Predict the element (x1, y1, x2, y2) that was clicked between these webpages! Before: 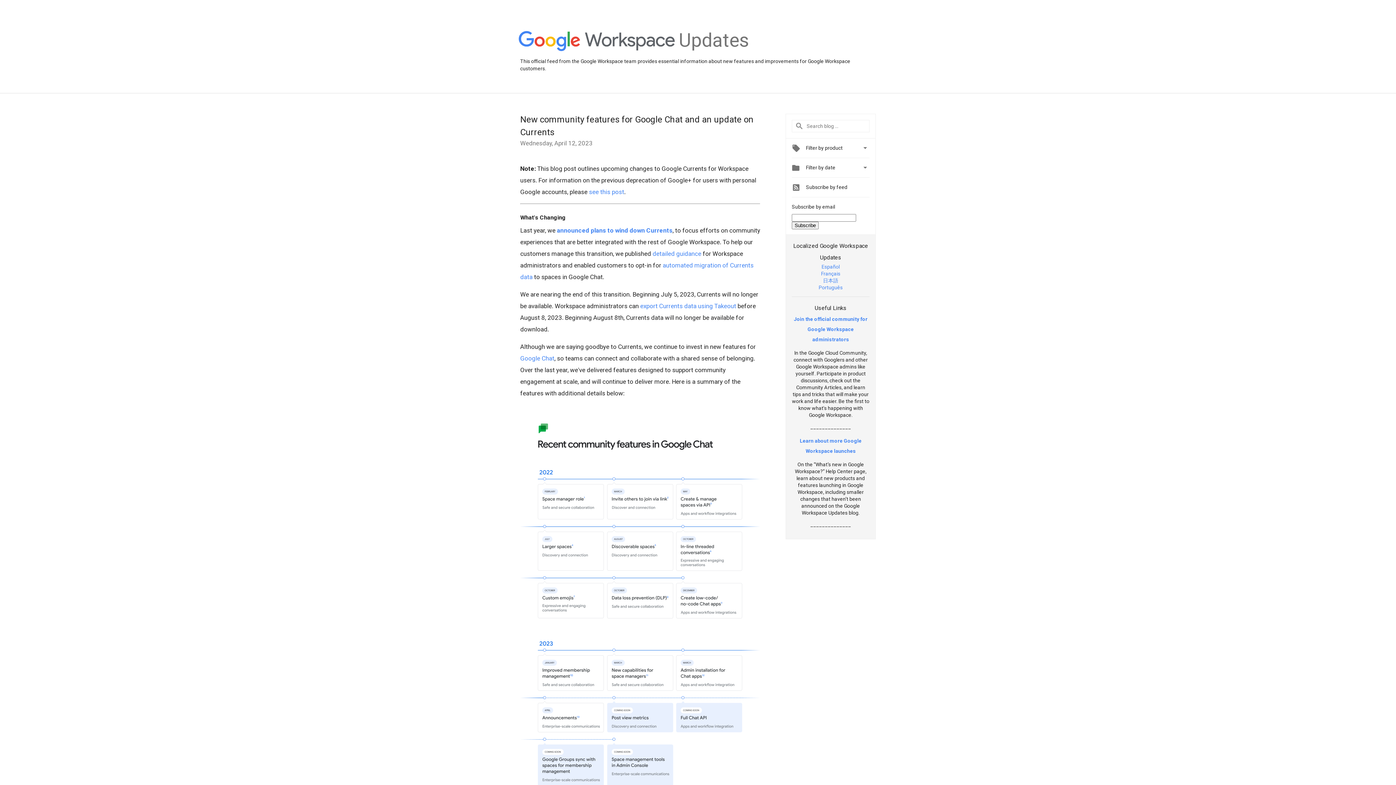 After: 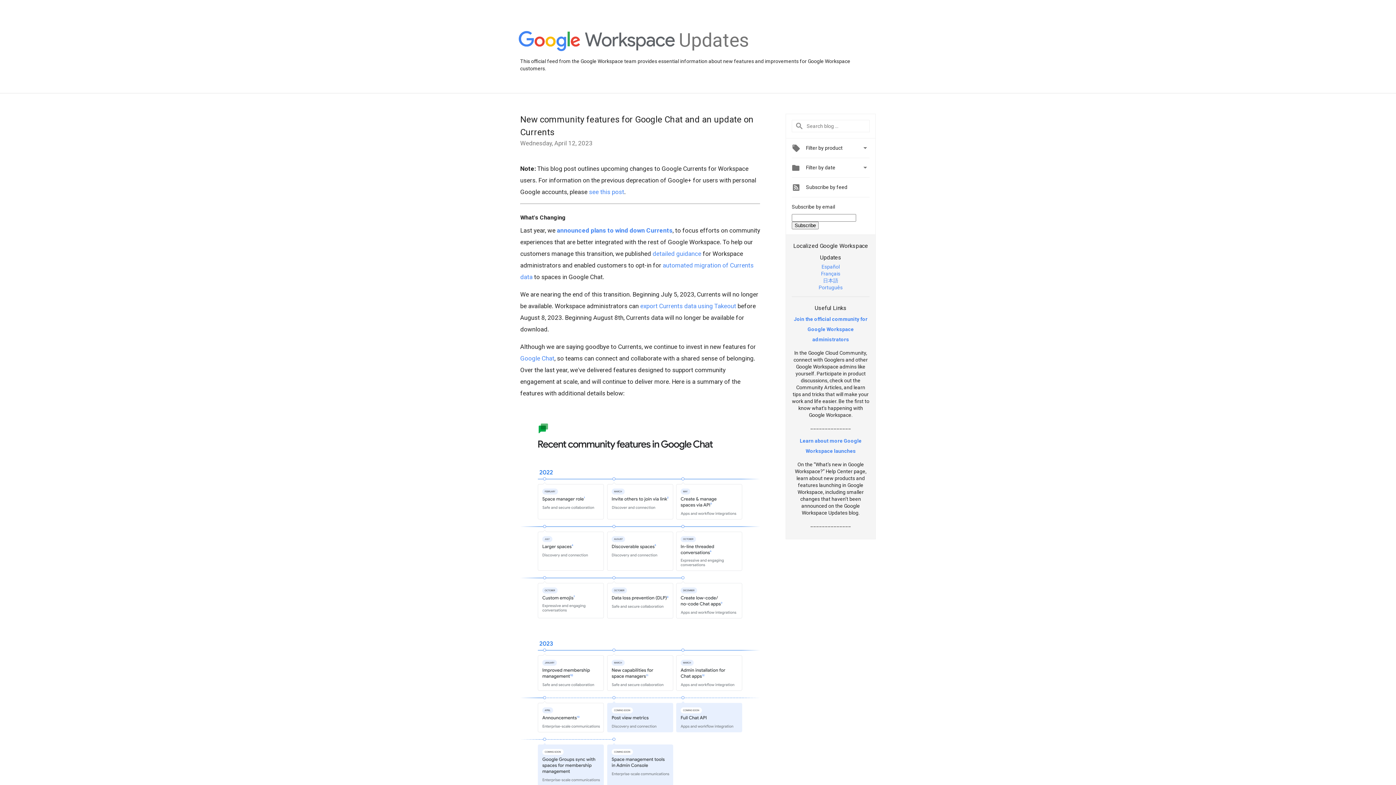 Action: bbox: (794, 316, 867, 342) label: Join the official community for Google Workspace administrators